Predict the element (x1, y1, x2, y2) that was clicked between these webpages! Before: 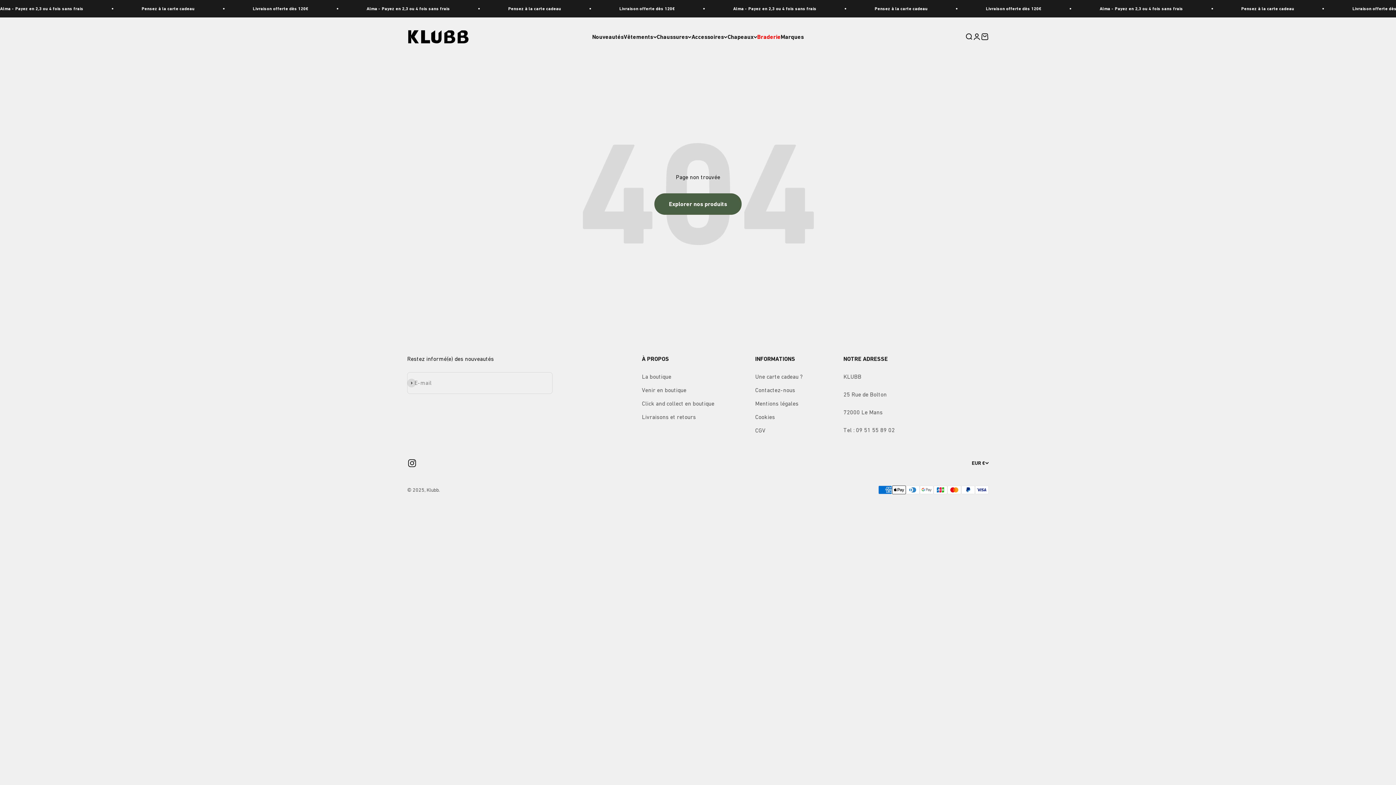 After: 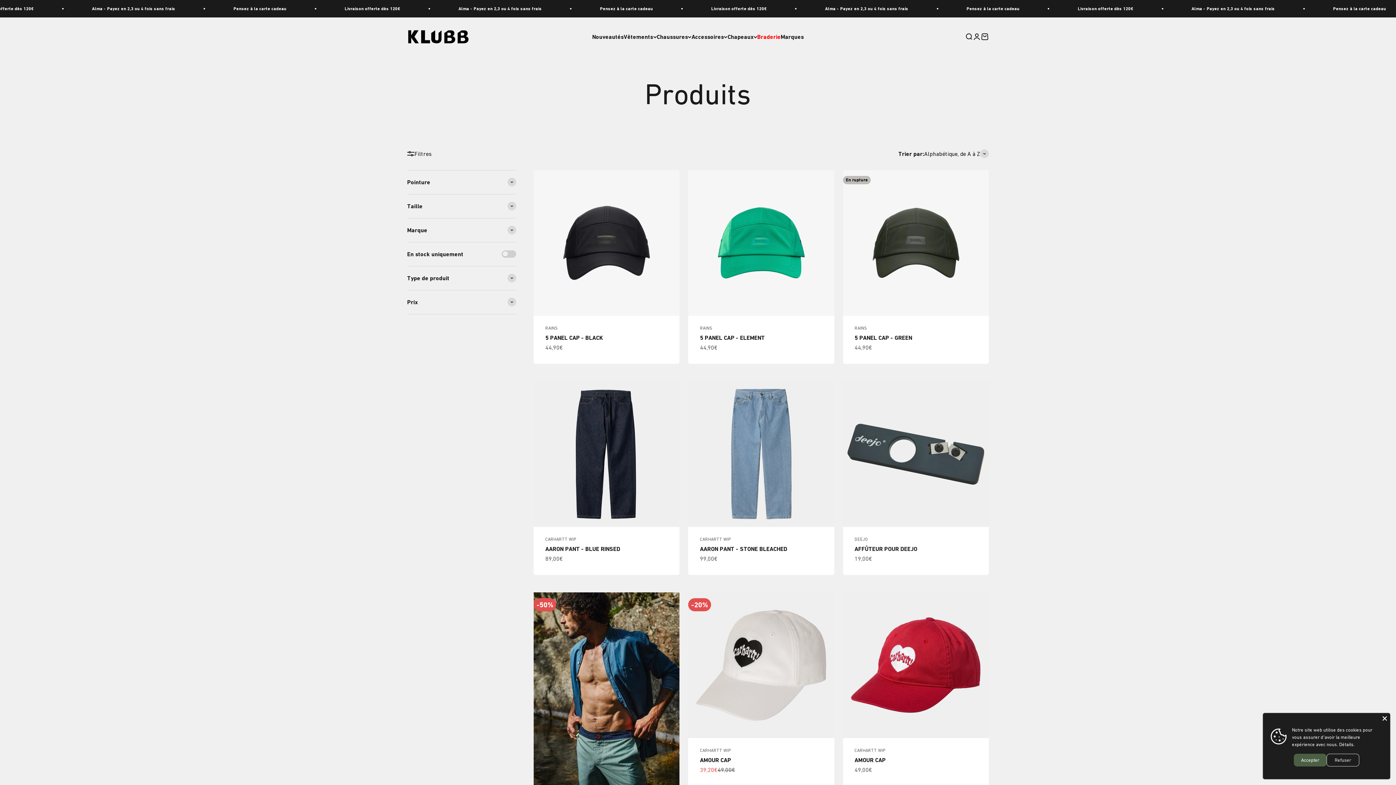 Action: label: Explorer nos produits bbox: (654, 193, 741, 214)